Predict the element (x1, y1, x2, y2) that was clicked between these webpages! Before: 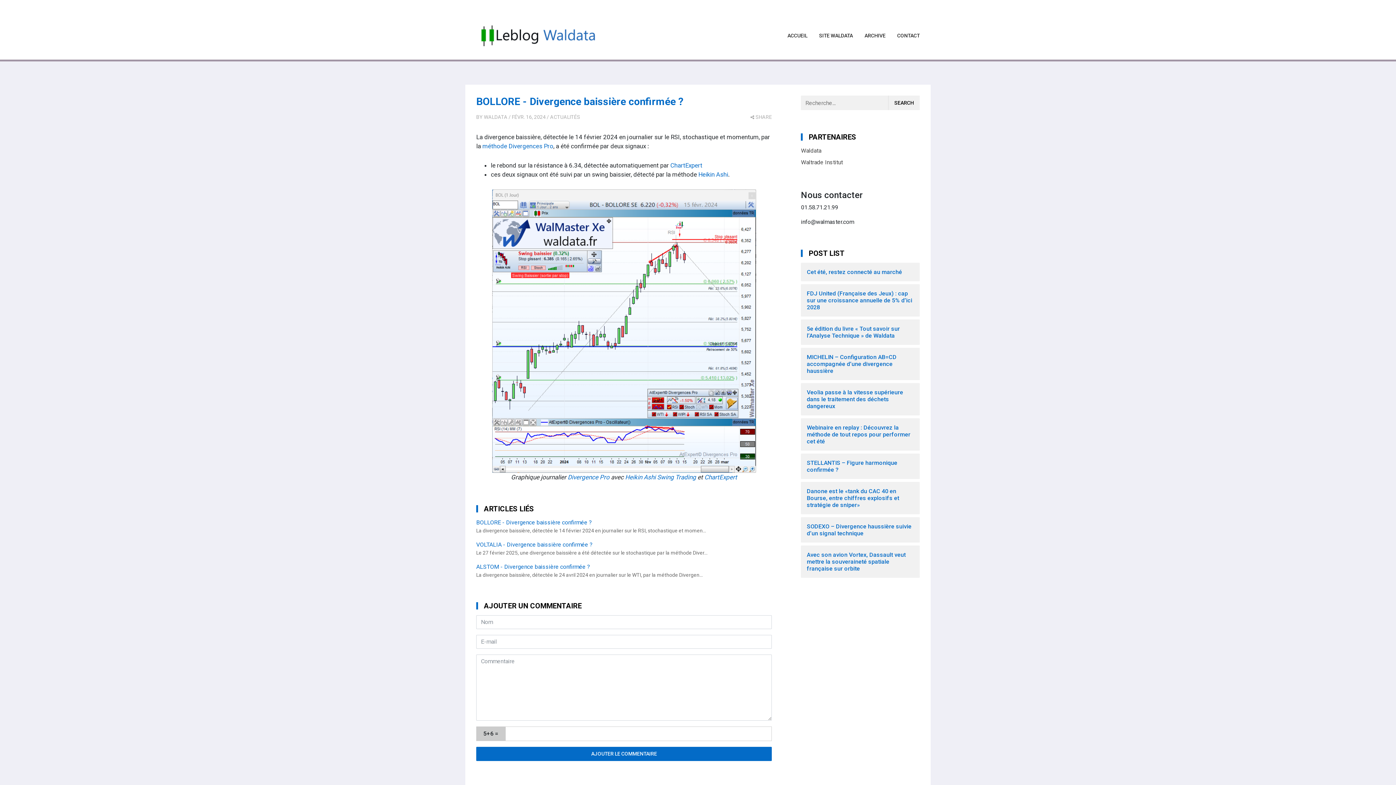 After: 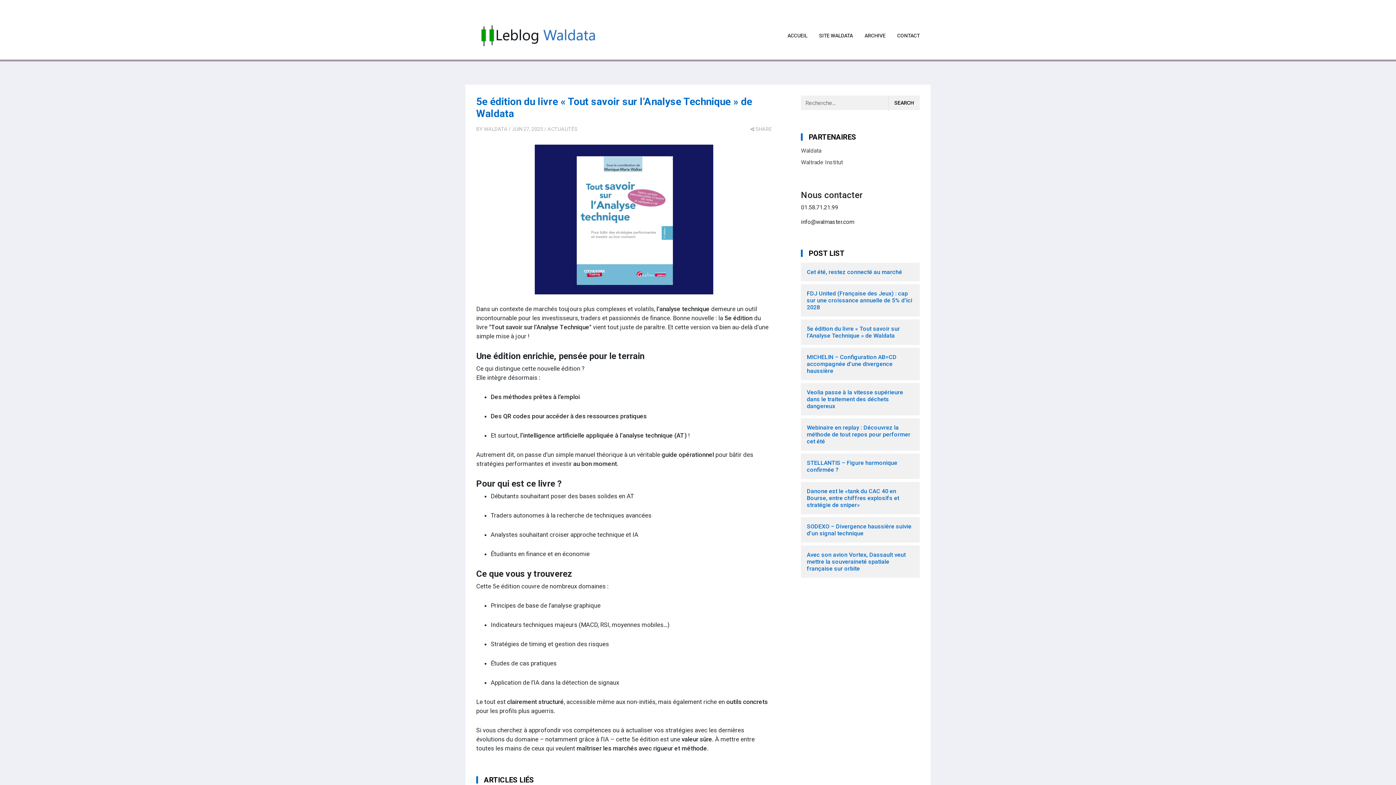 Action: label: 5e édition du livre « Tout savoir sur l’Analyse Technique » de Waldata bbox: (801, 319, 919, 345)